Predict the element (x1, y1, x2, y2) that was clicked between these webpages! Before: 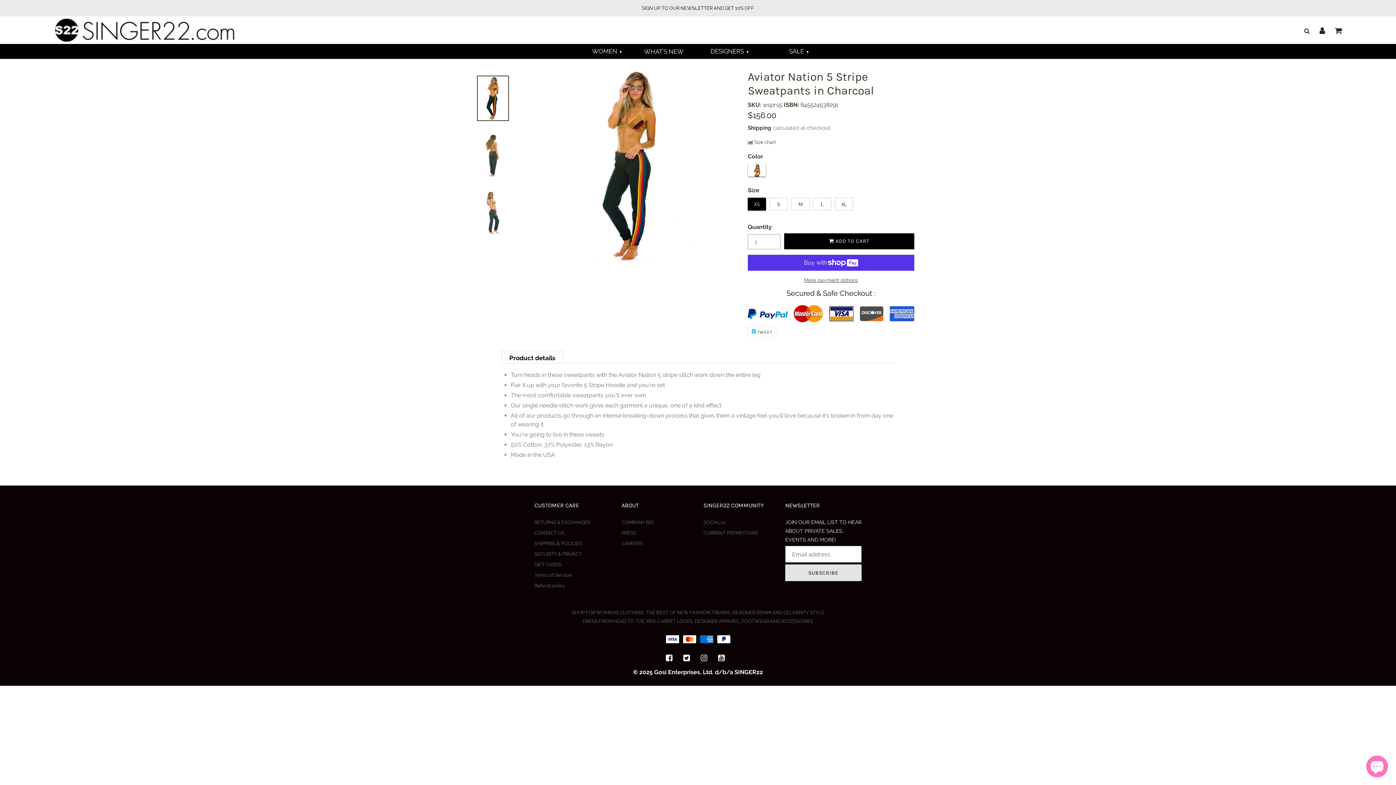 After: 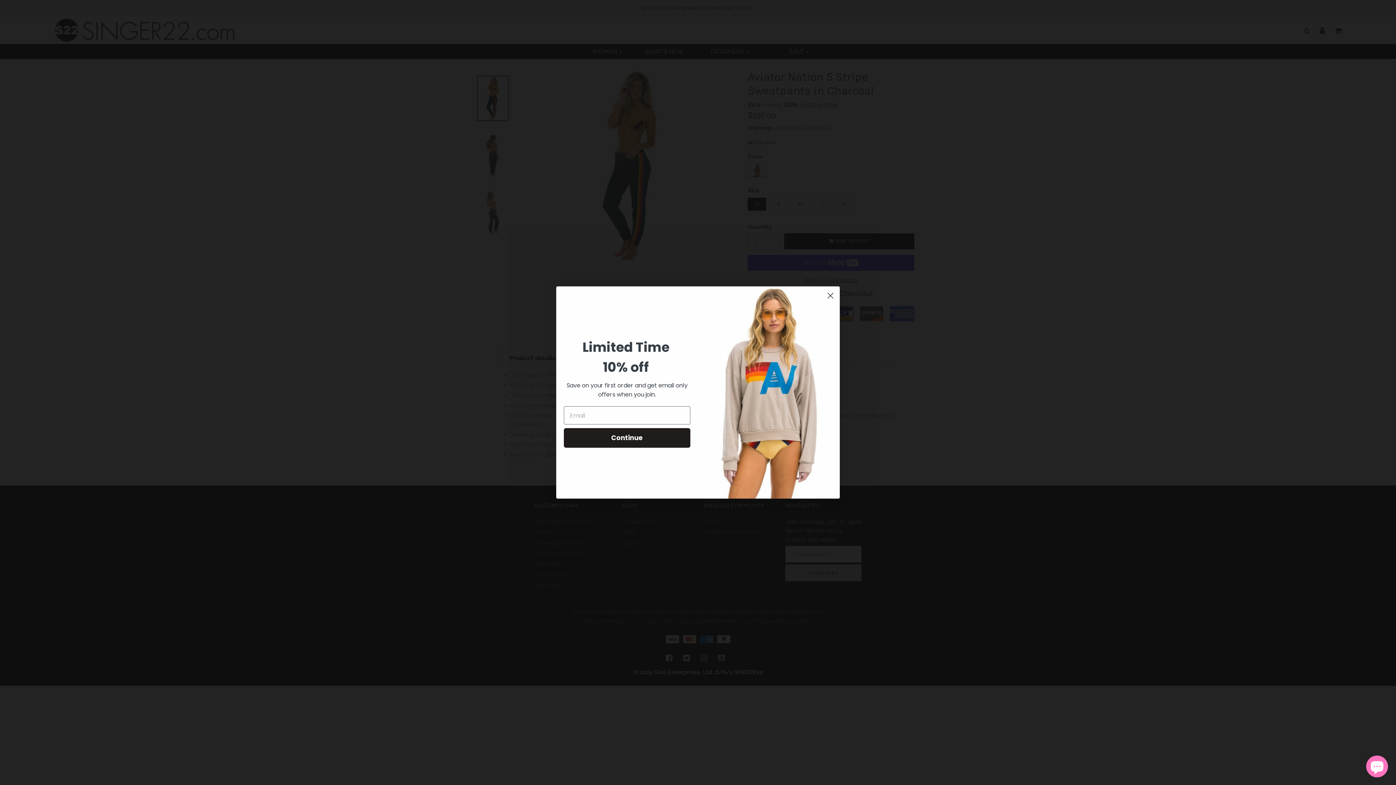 Action: label: Size chart bbox: (754, 139, 776, 144)